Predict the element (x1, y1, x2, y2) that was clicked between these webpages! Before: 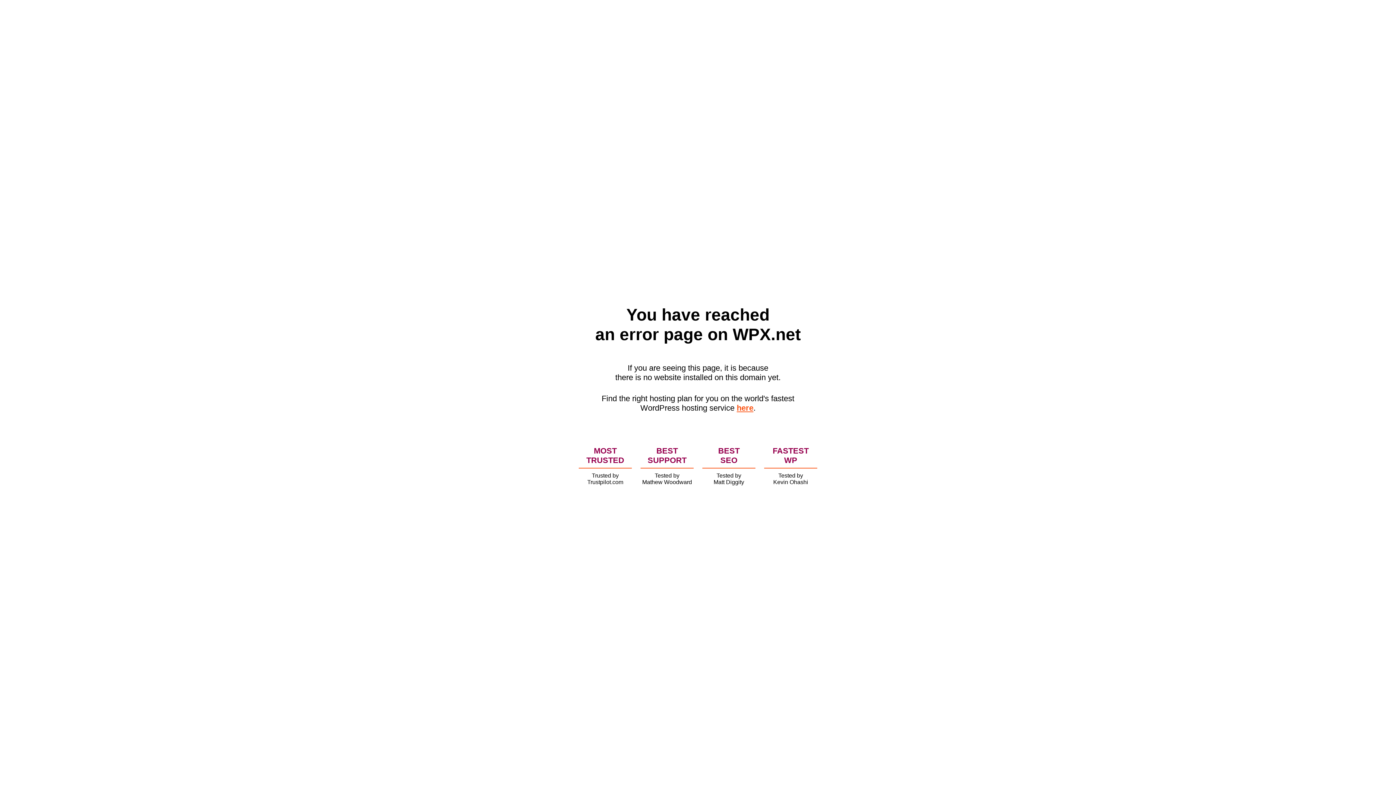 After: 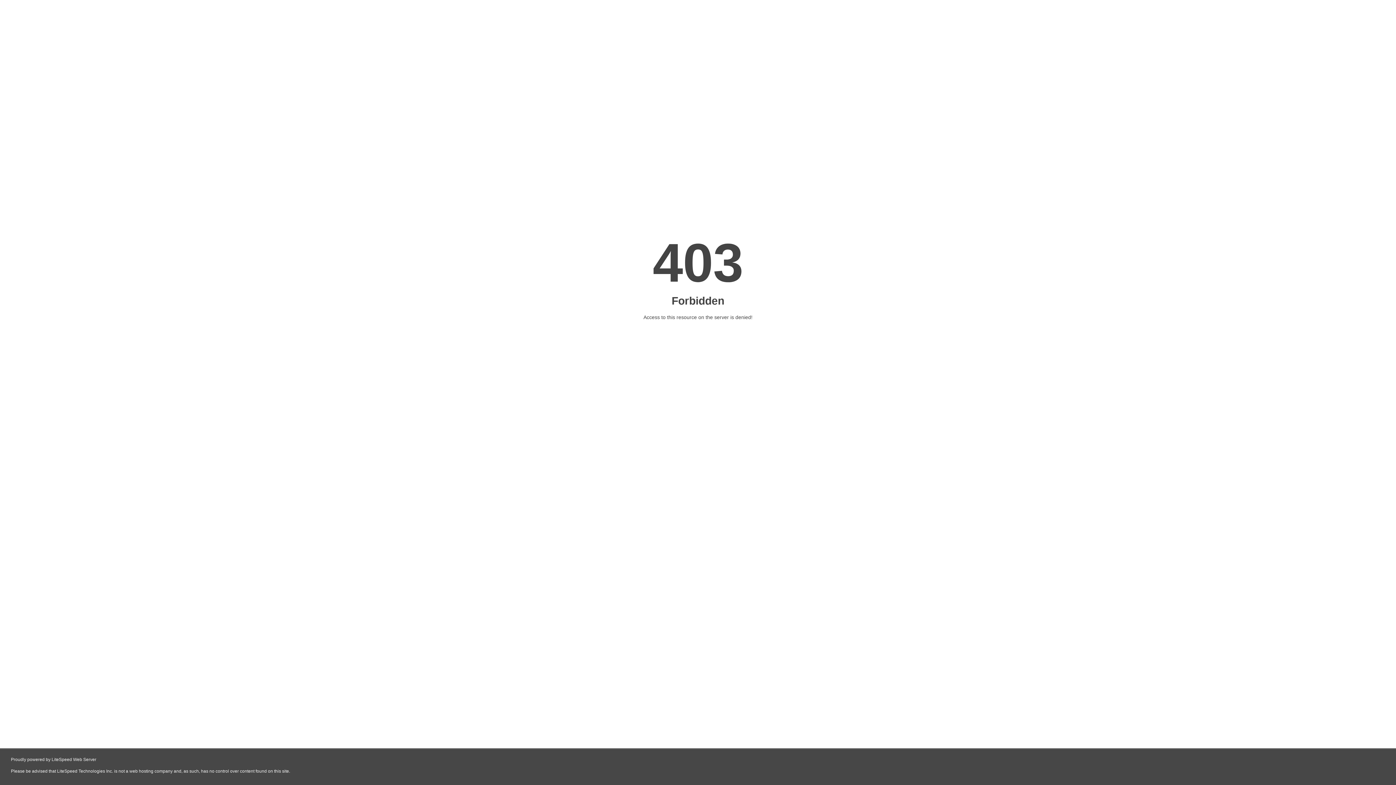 Action: label: here bbox: (736, 403, 753, 412)